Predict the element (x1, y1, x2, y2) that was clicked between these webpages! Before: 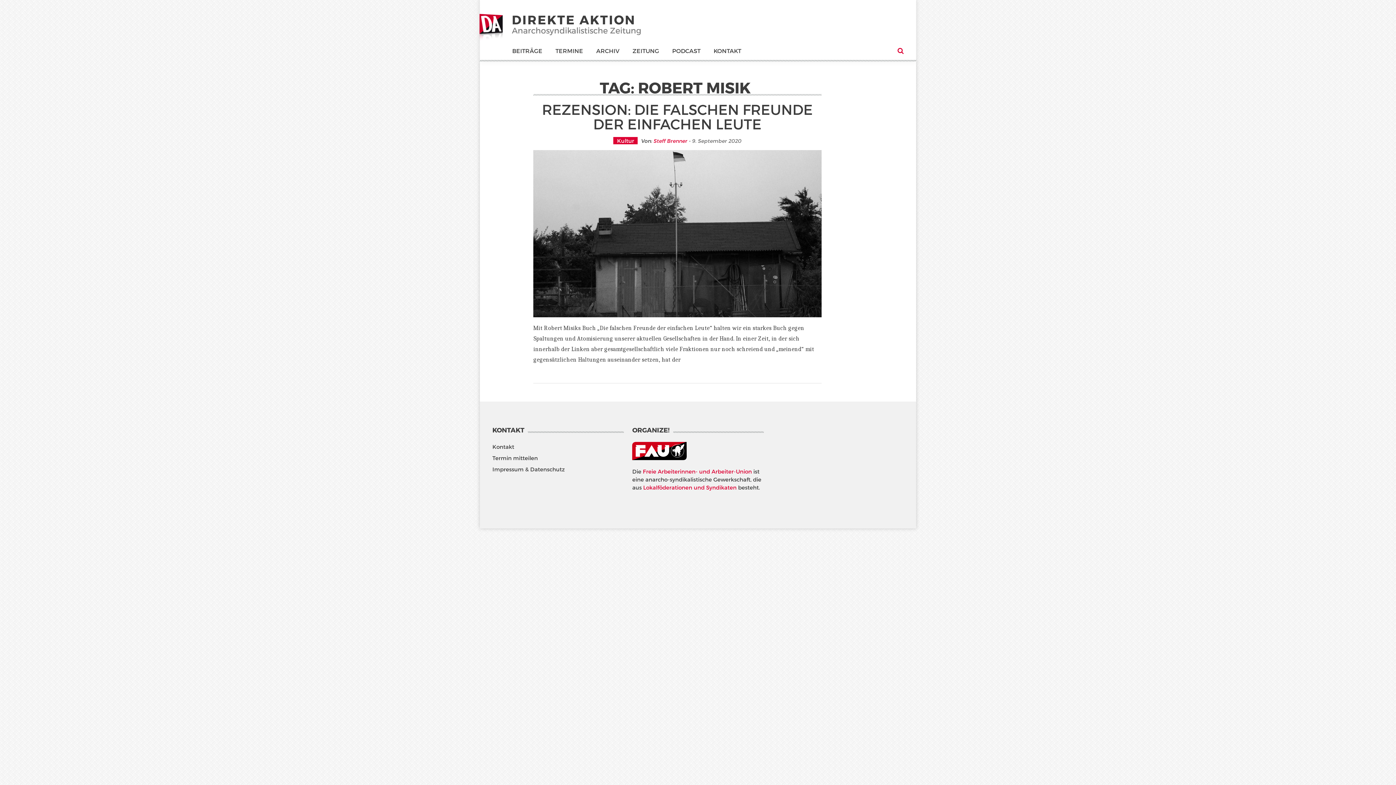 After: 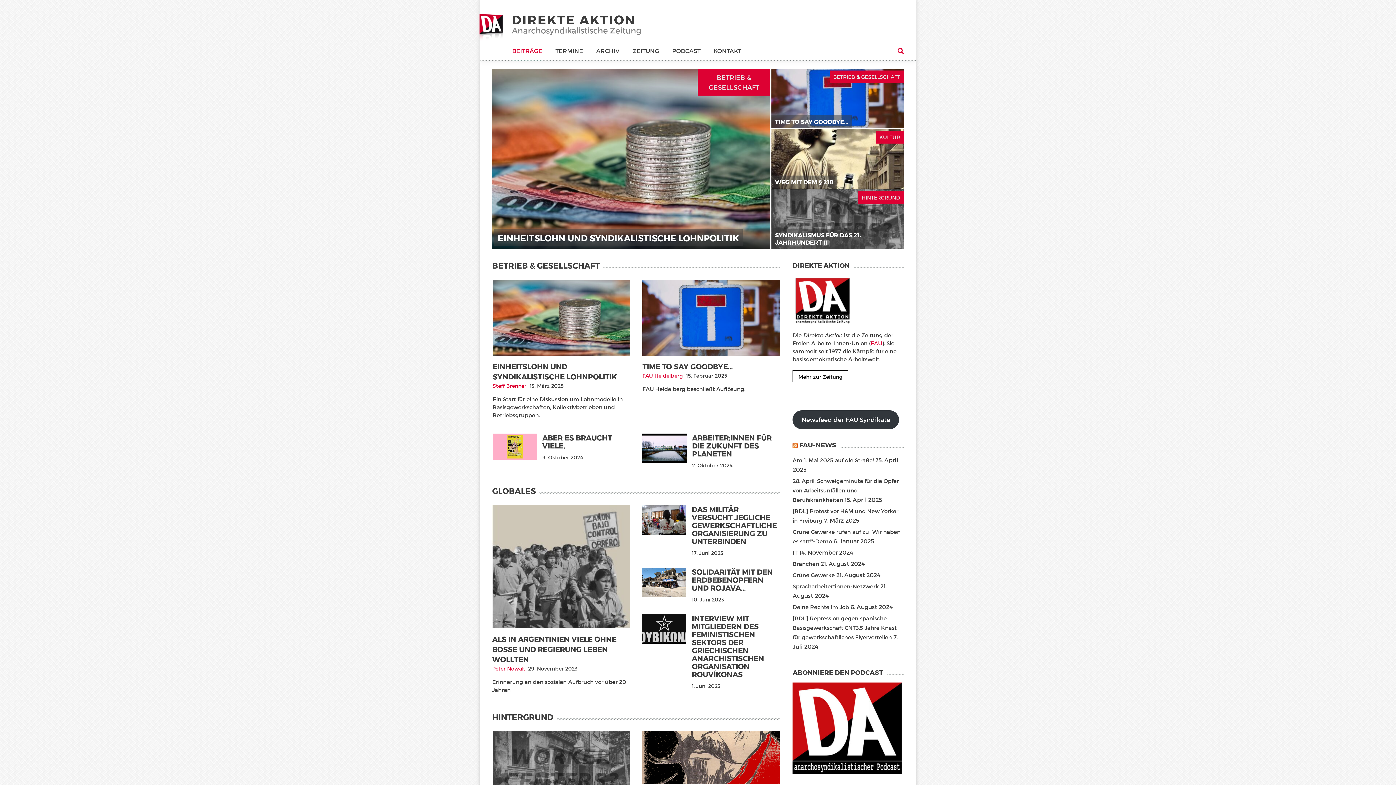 Action: bbox: (472, 19, 508, 26)